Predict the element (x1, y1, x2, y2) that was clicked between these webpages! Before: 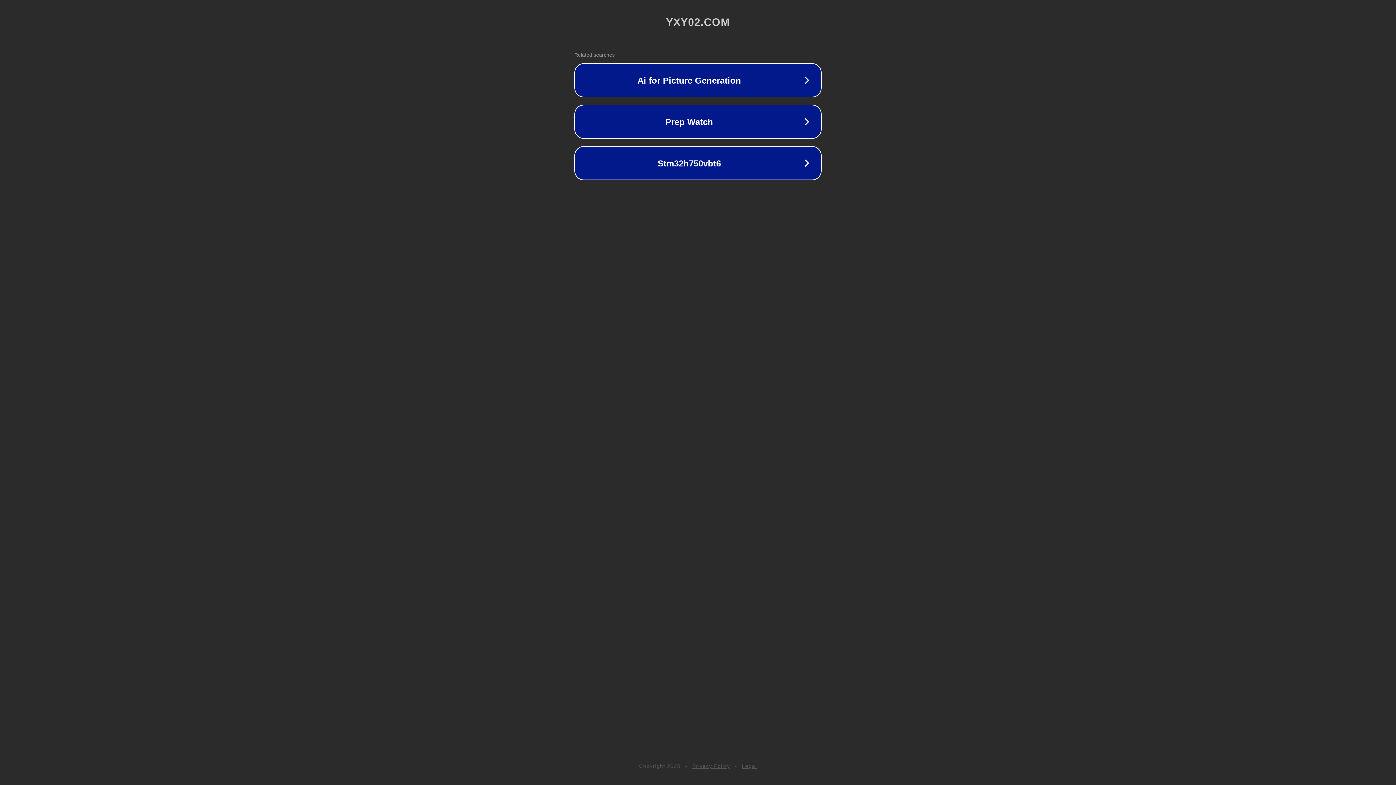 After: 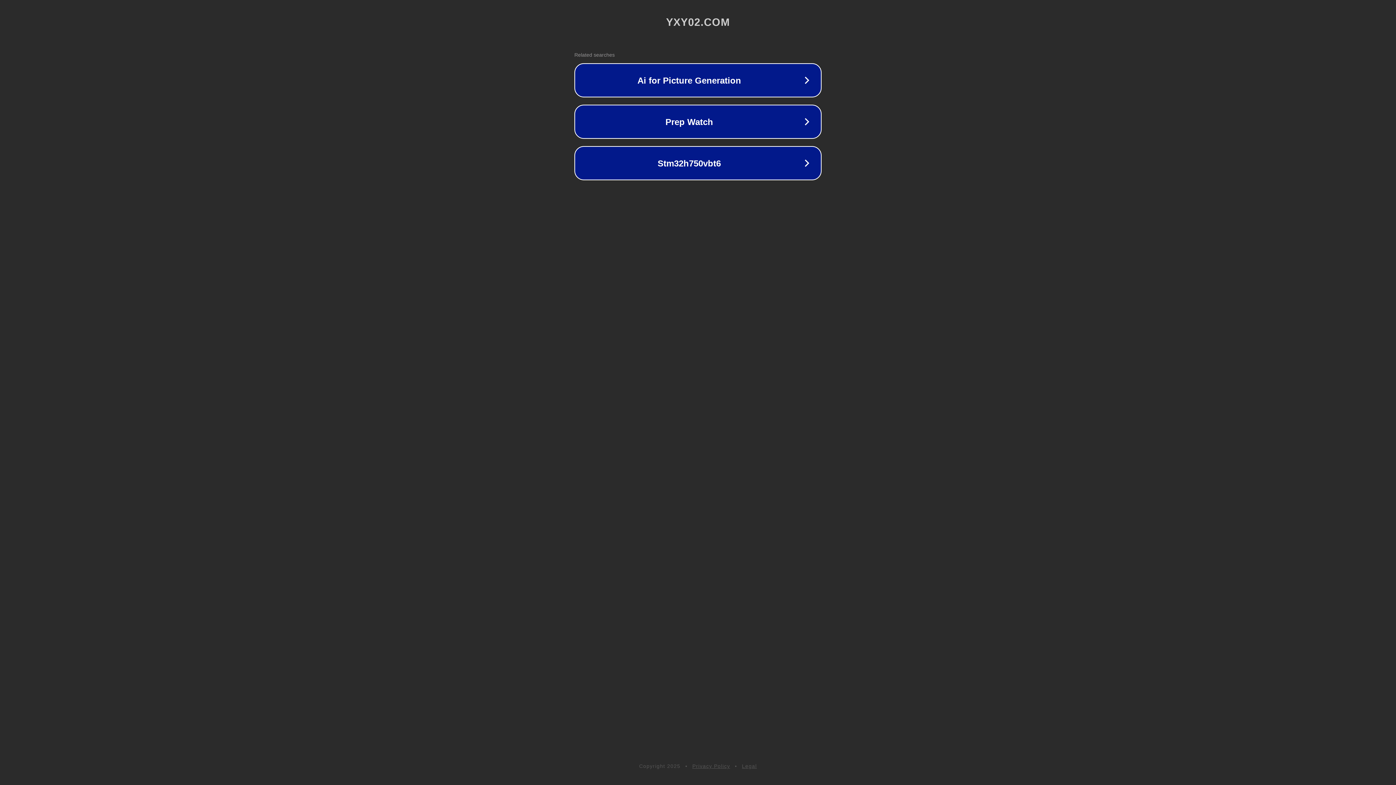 Action: label: Privacy Policy bbox: (692, 763, 730, 769)